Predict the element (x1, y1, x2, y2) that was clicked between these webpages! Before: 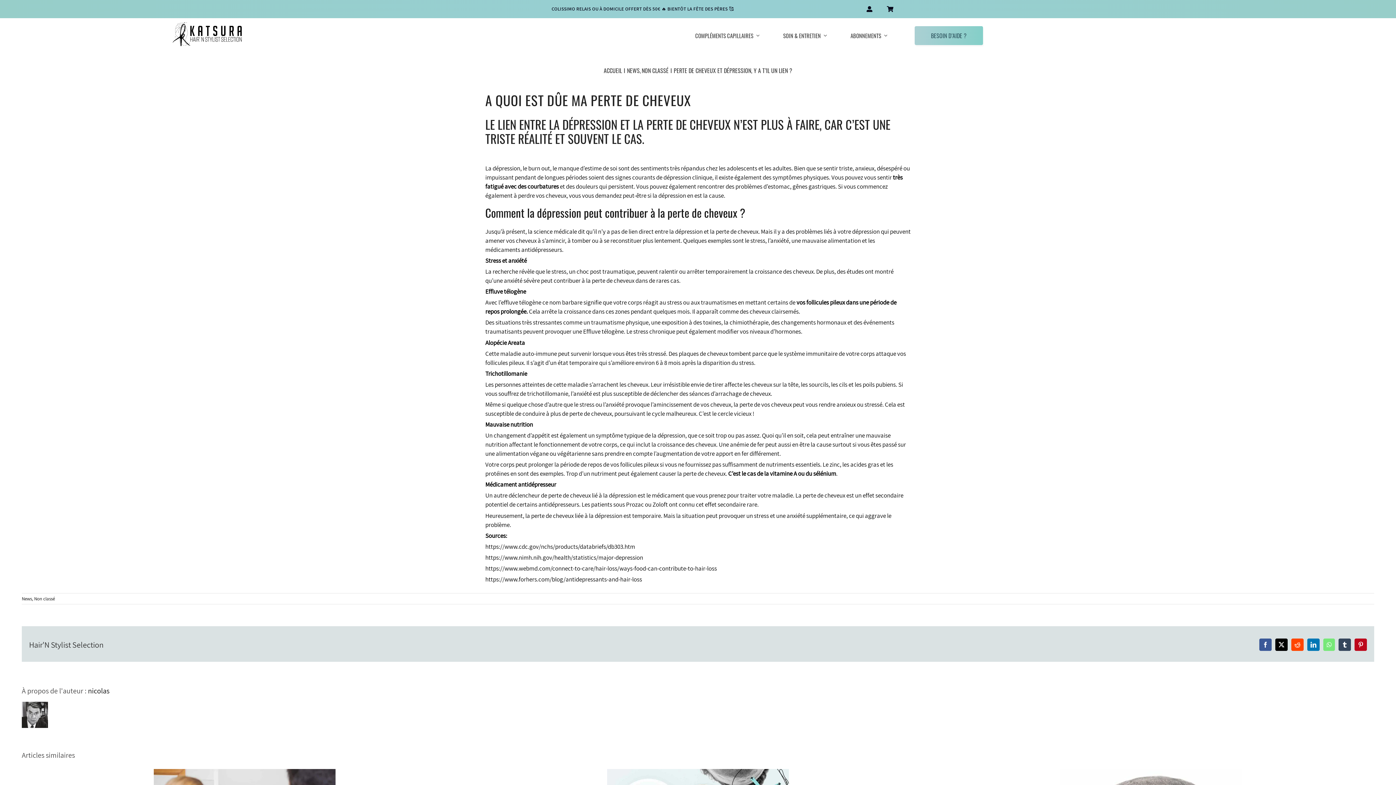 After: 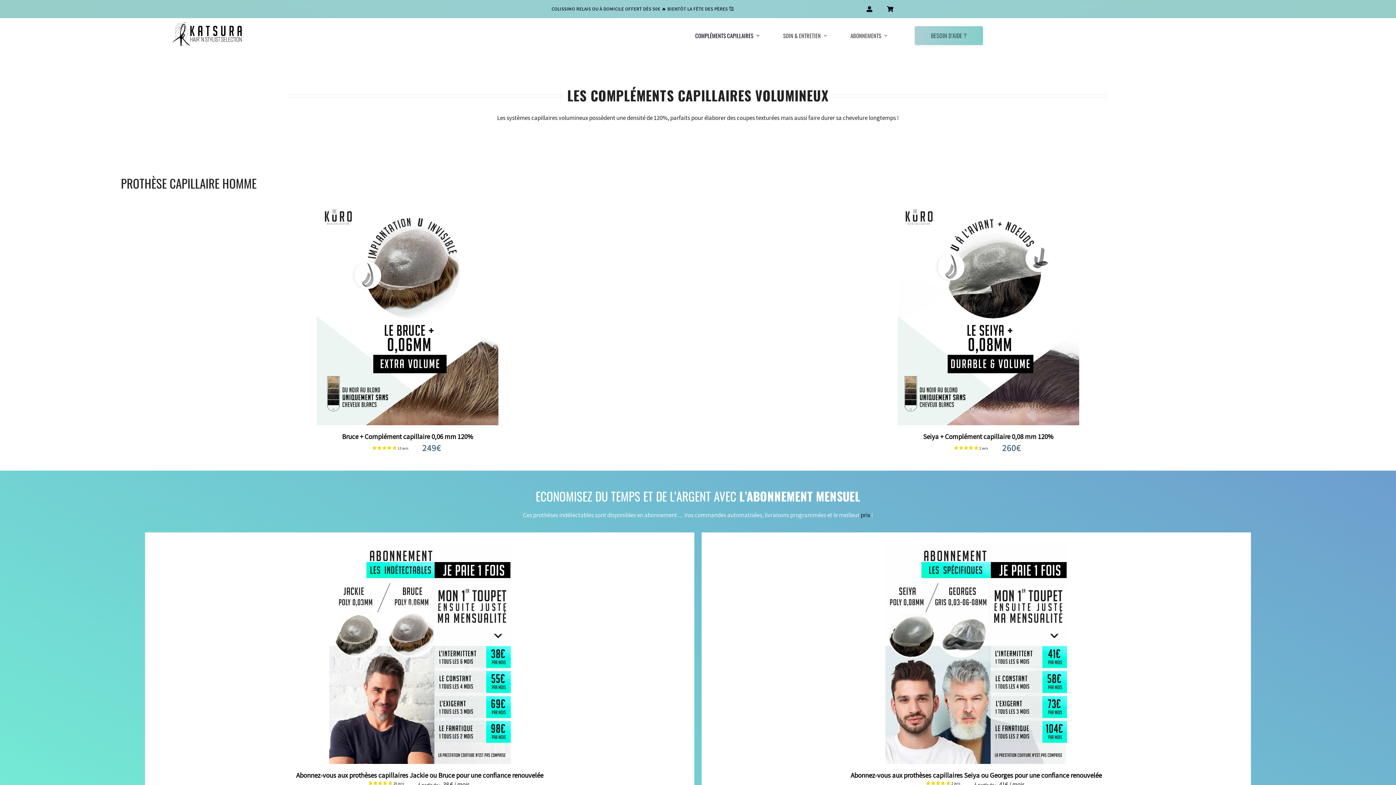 Action: label: cheveux bbox: (578, 192, 600, 199)